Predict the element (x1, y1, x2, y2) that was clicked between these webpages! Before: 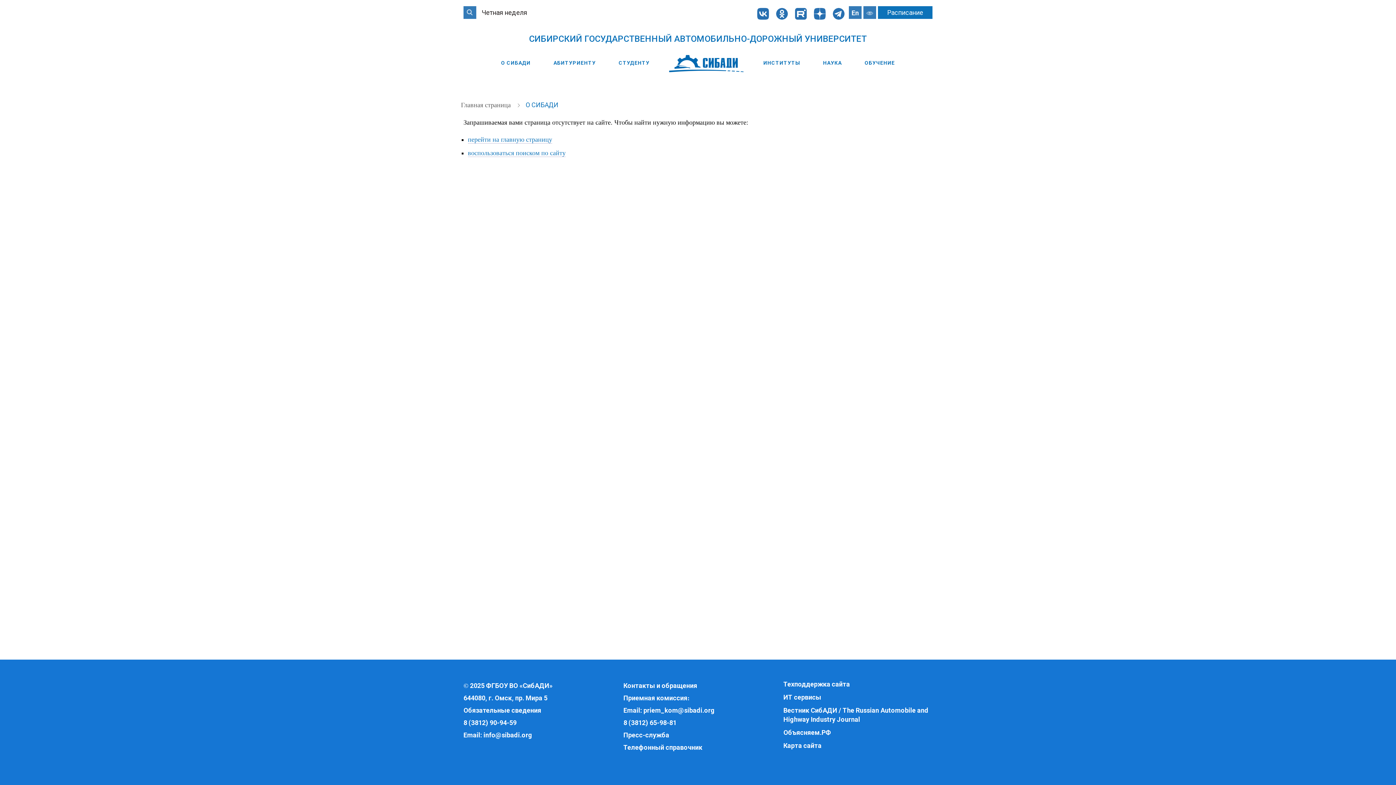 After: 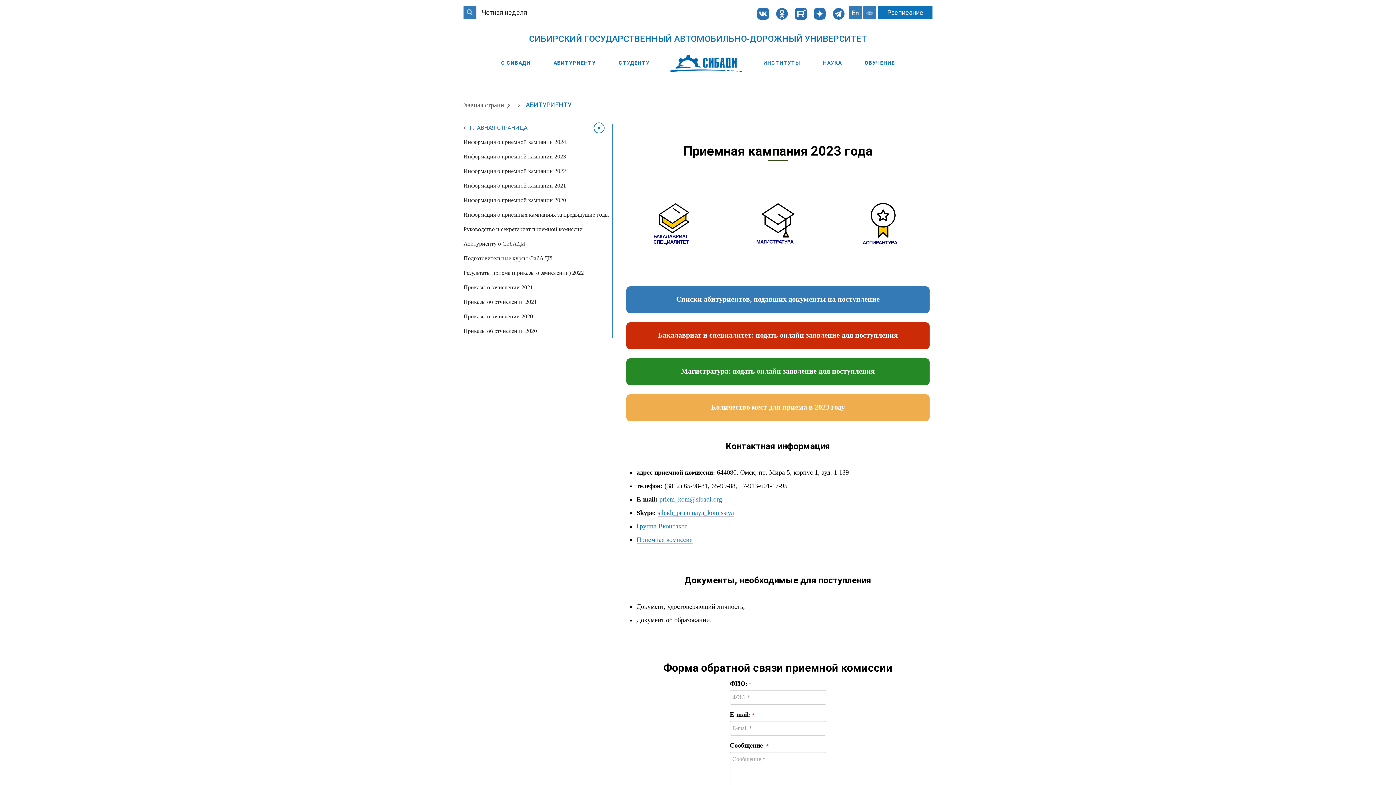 Action: label: Приемная комиссия bbox: (623, 694, 687, 702)